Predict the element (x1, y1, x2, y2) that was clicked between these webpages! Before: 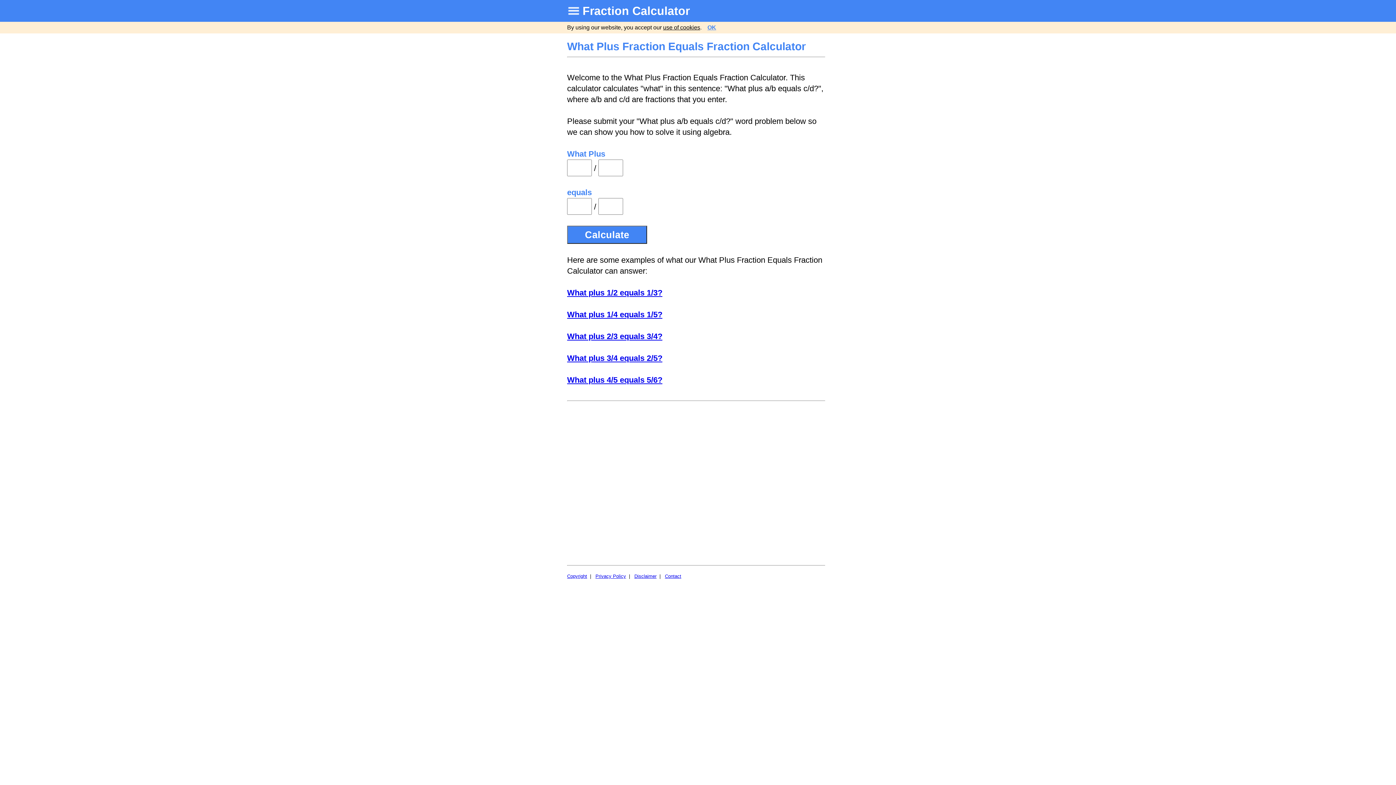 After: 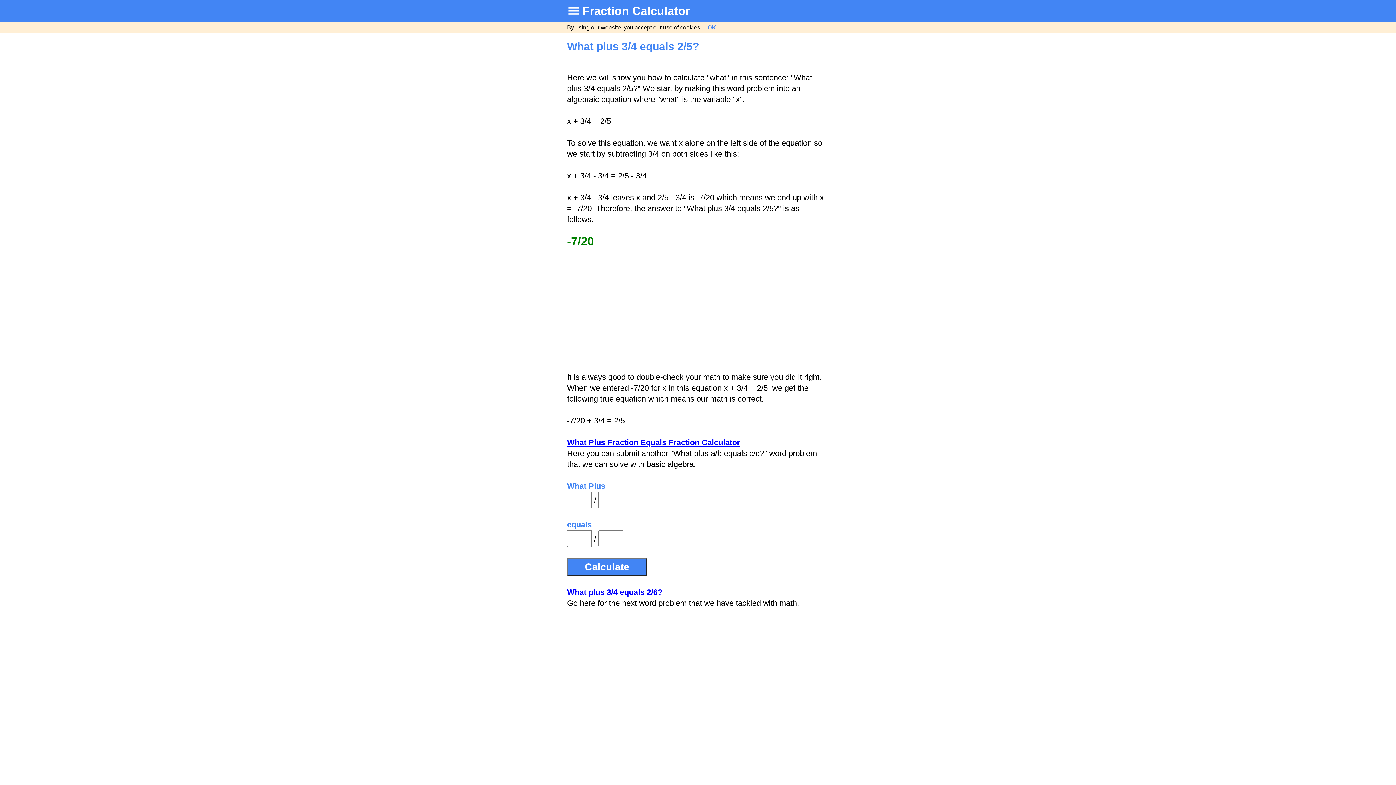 Action: label: What plus 3/4 equals 2/5? bbox: (567, 353, 662, 362)